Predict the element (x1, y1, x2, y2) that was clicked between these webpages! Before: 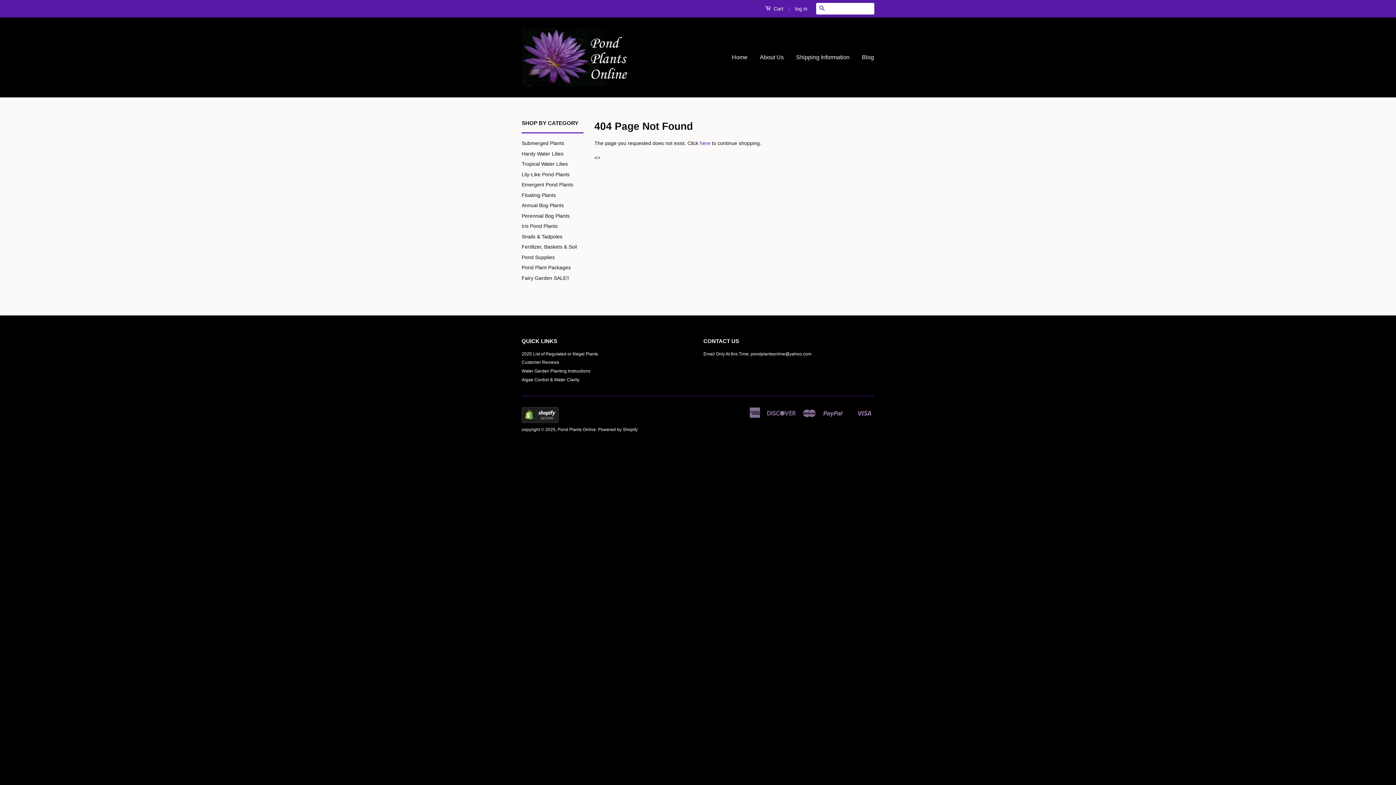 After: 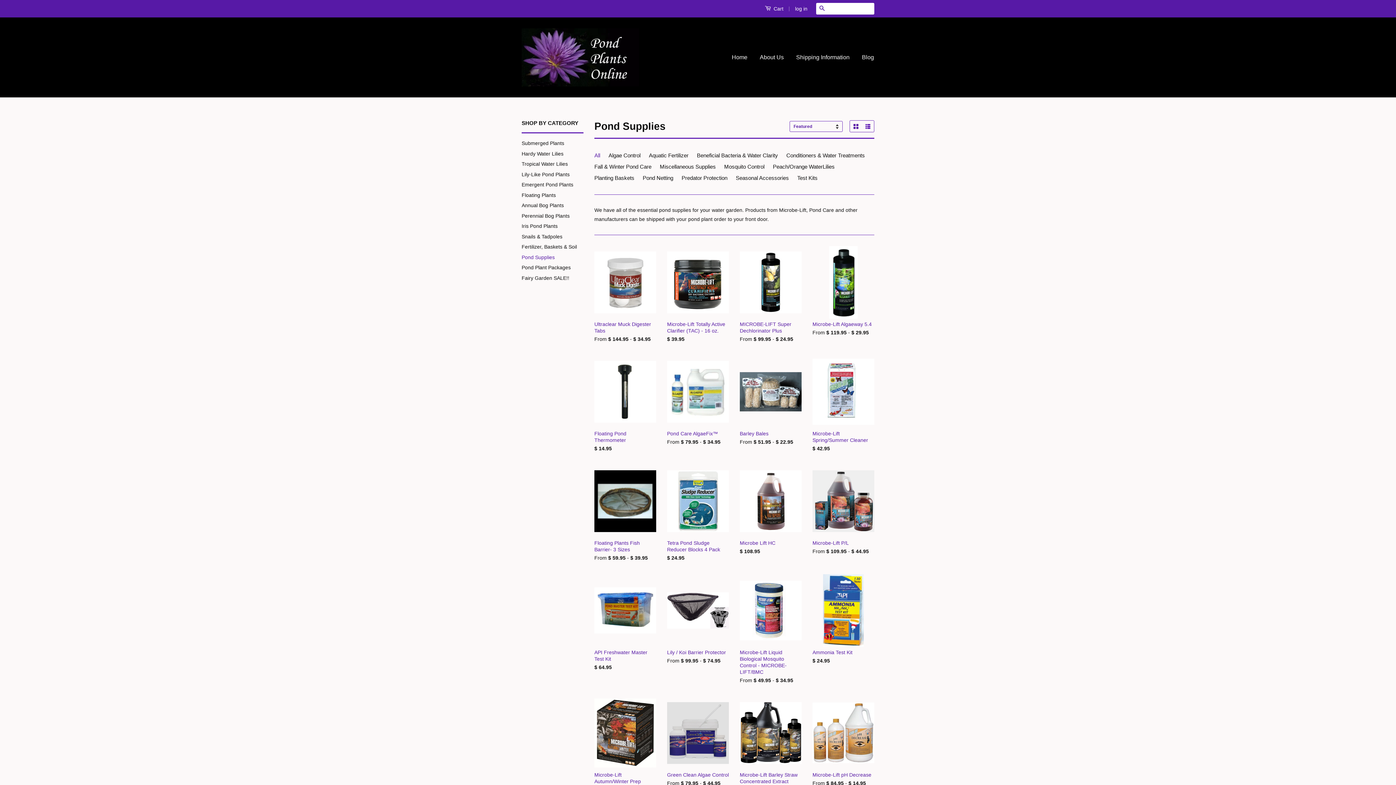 Action: bbox: (521, 254, 554, 260) label: Pond Supplies